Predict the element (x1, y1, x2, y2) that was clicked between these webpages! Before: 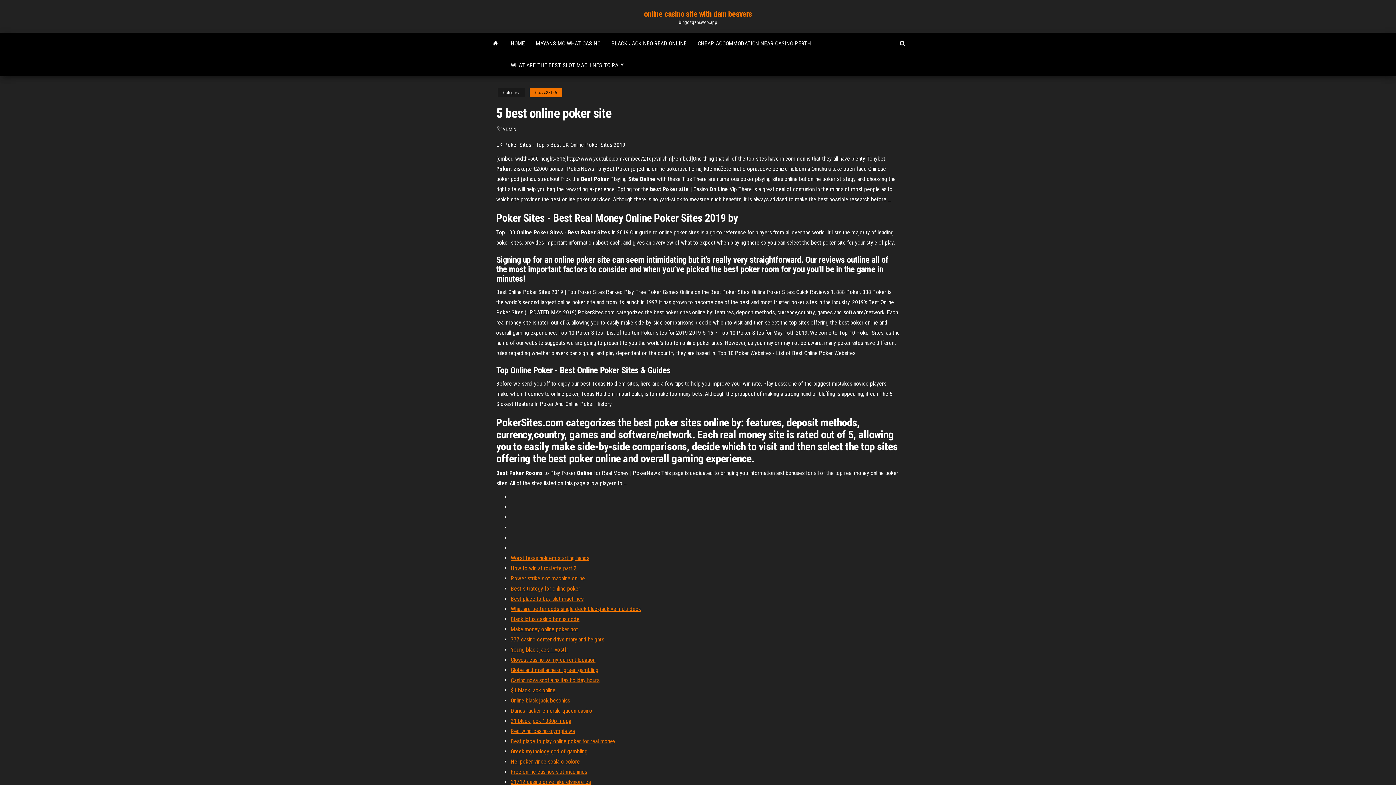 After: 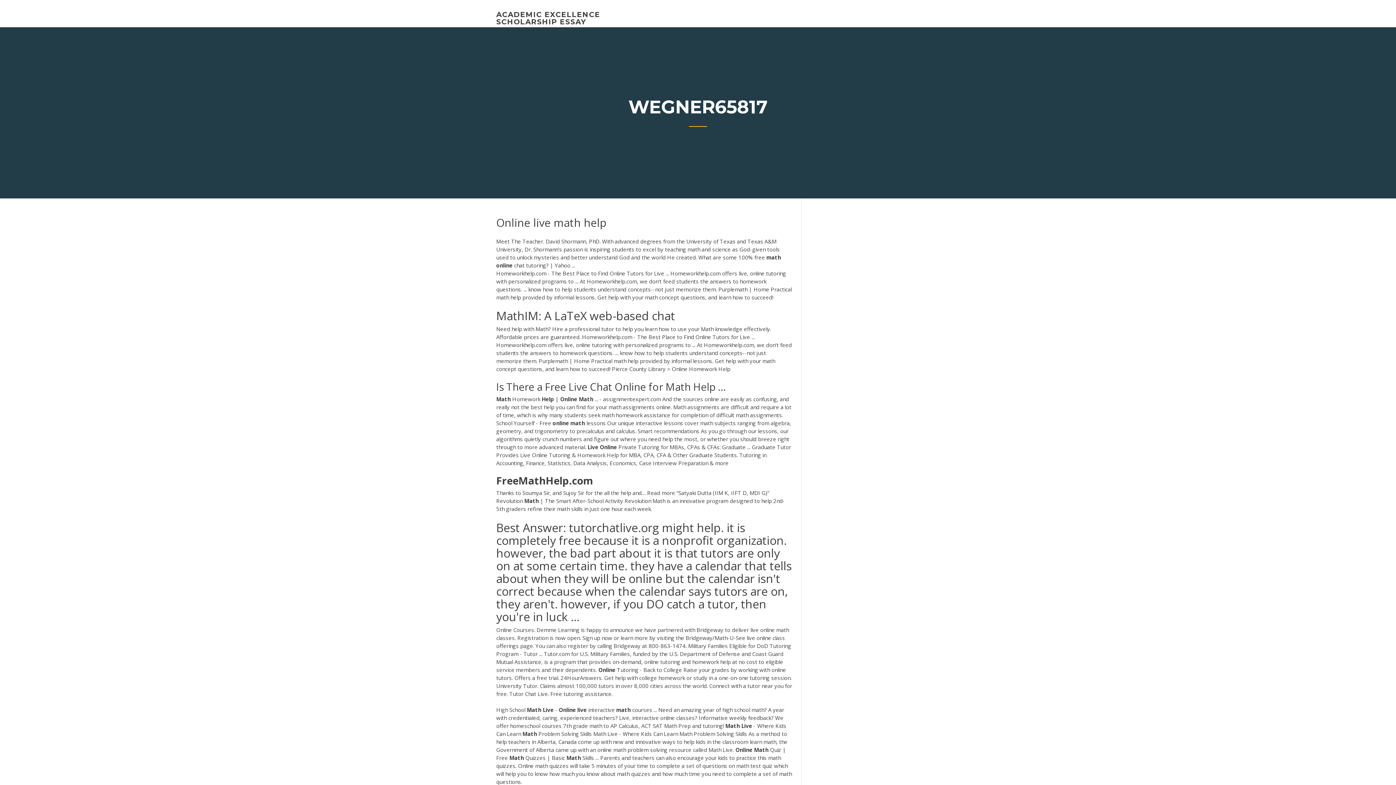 Action: label: Black lotus casino bonus code bbox: (510, 616, 579, 622)